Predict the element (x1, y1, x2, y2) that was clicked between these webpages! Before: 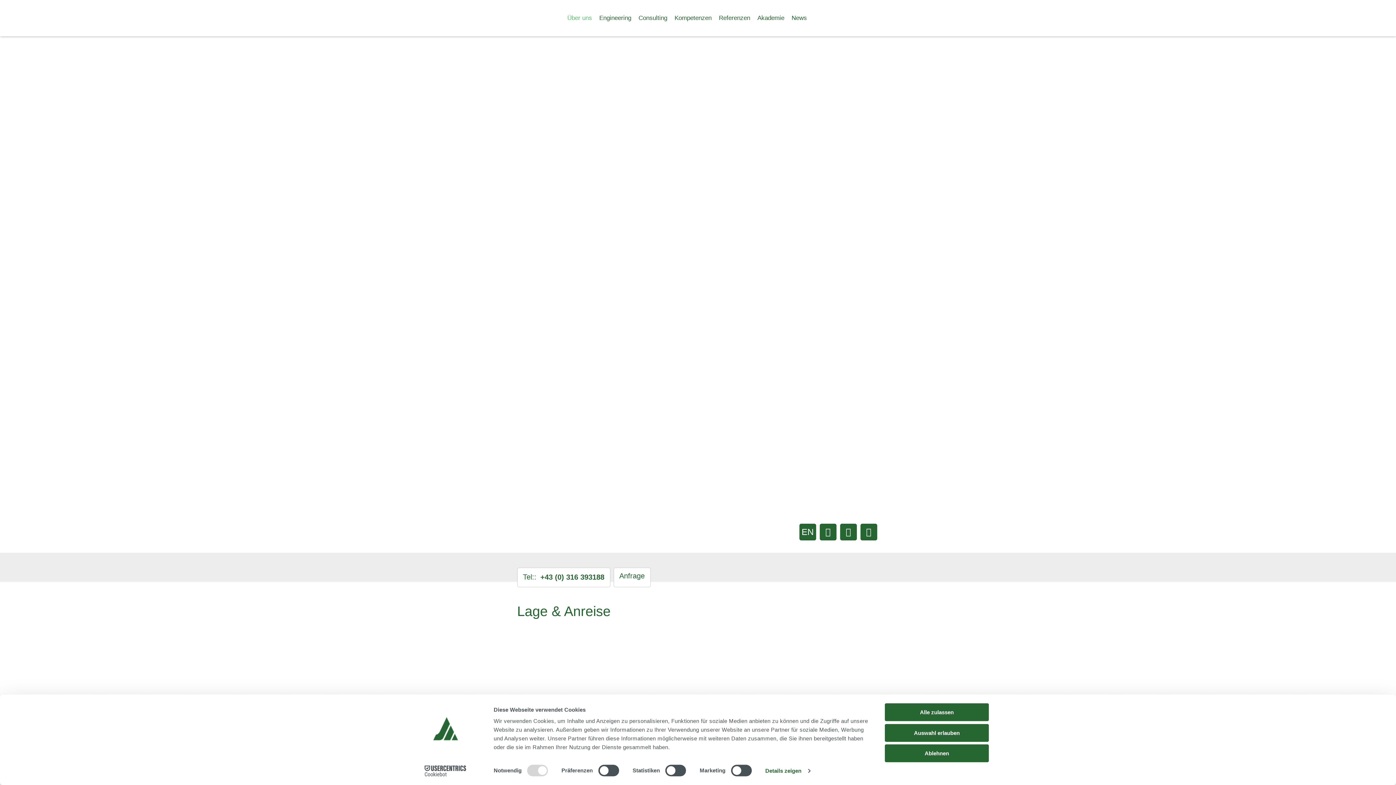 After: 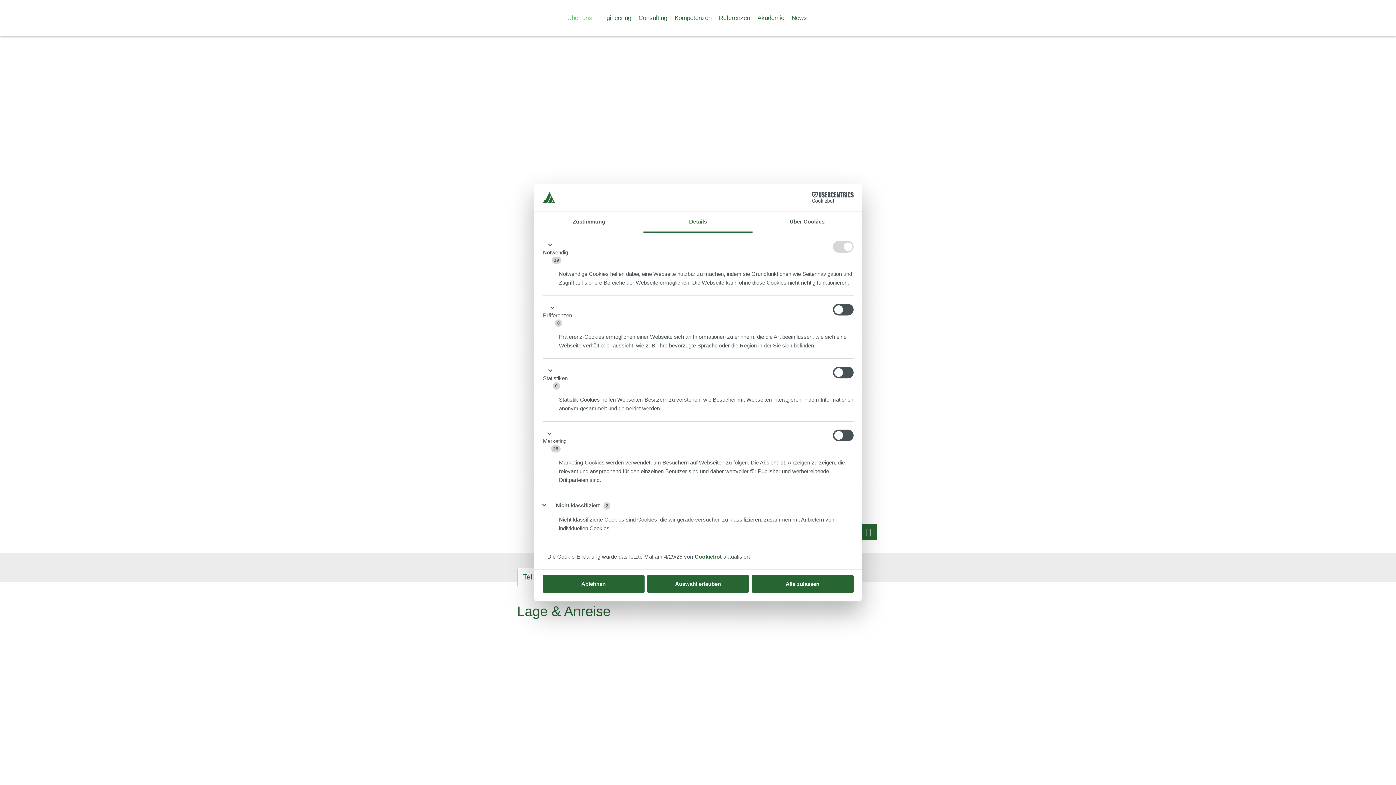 Action: bbox: (765, 765, 810, 776) label: Details zeigen